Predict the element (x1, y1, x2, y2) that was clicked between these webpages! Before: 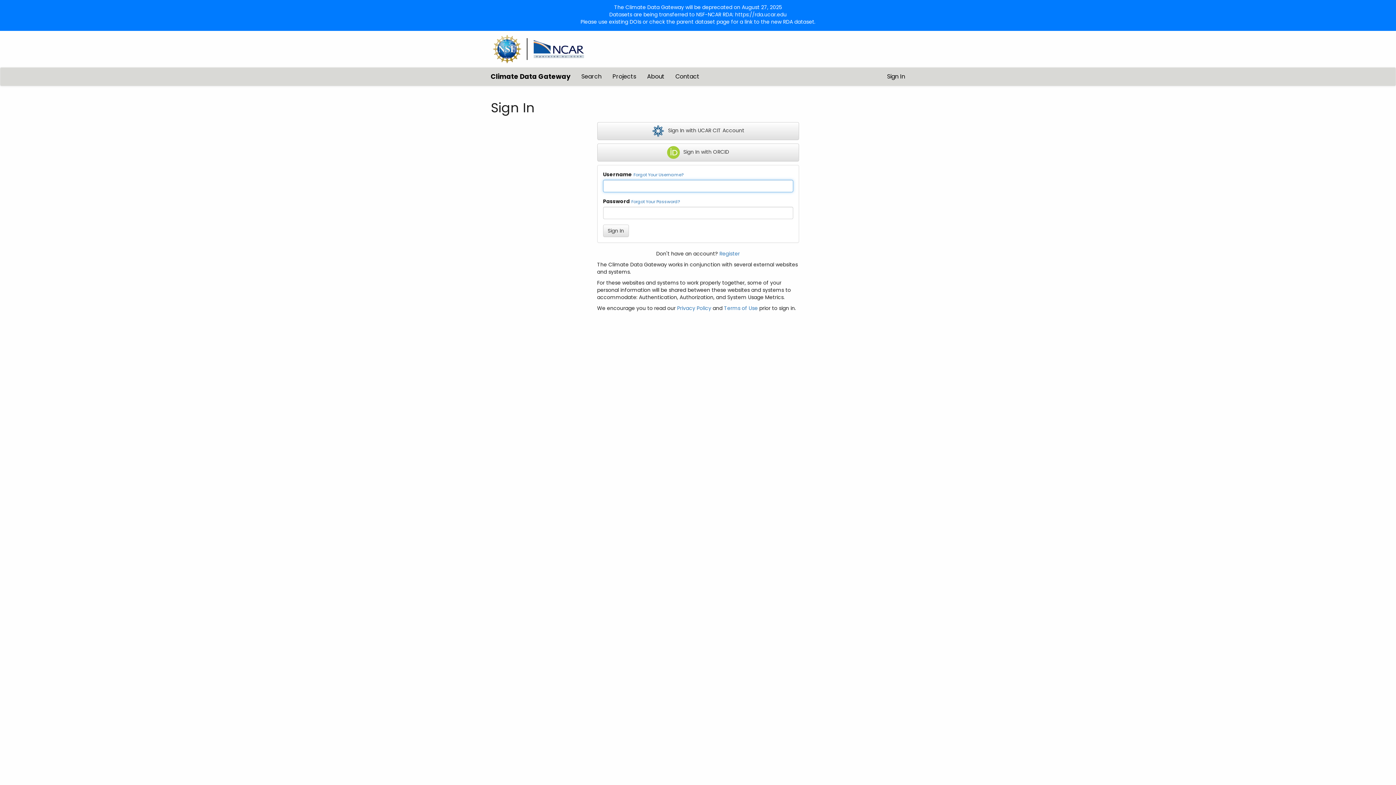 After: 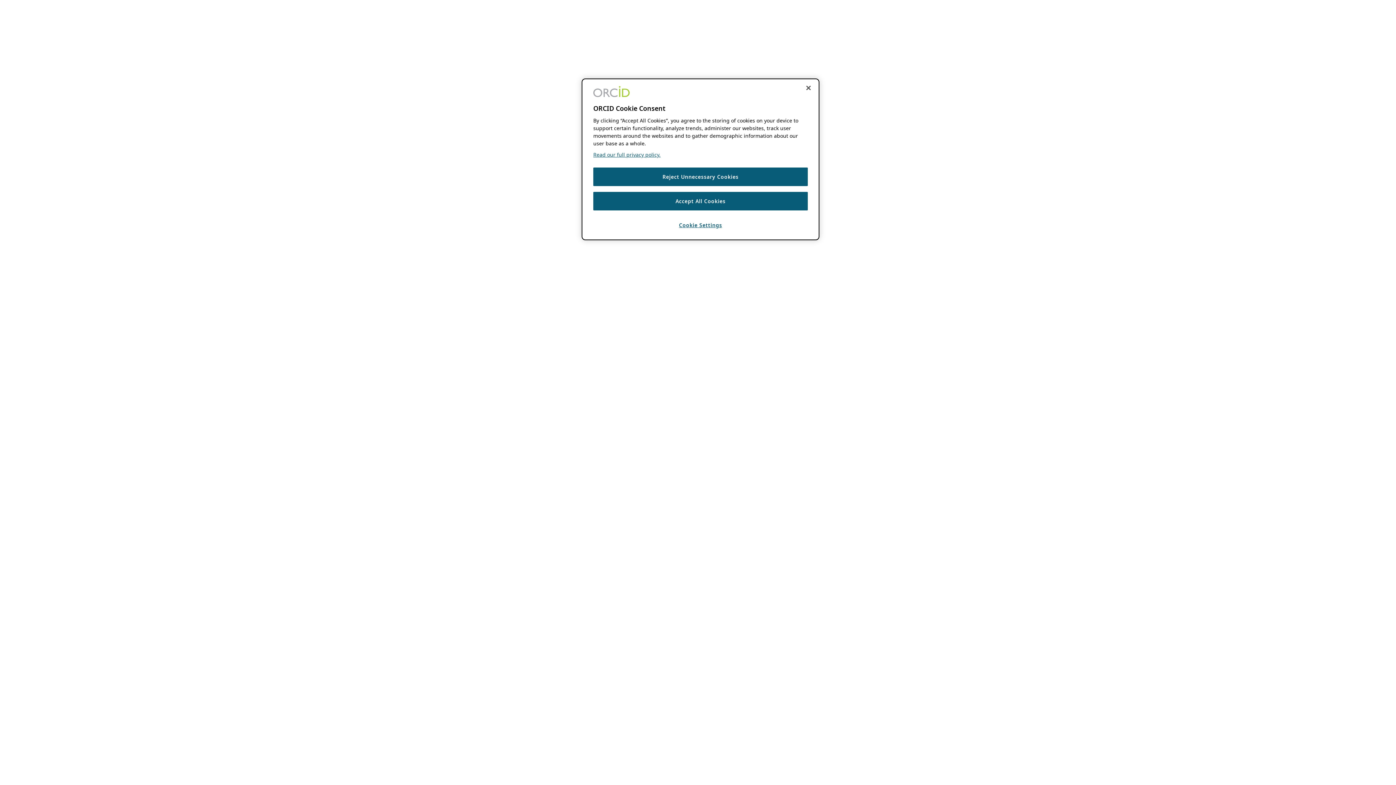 Action: bbox: (597, 143, 799, 161) label: Sign In with ORCID